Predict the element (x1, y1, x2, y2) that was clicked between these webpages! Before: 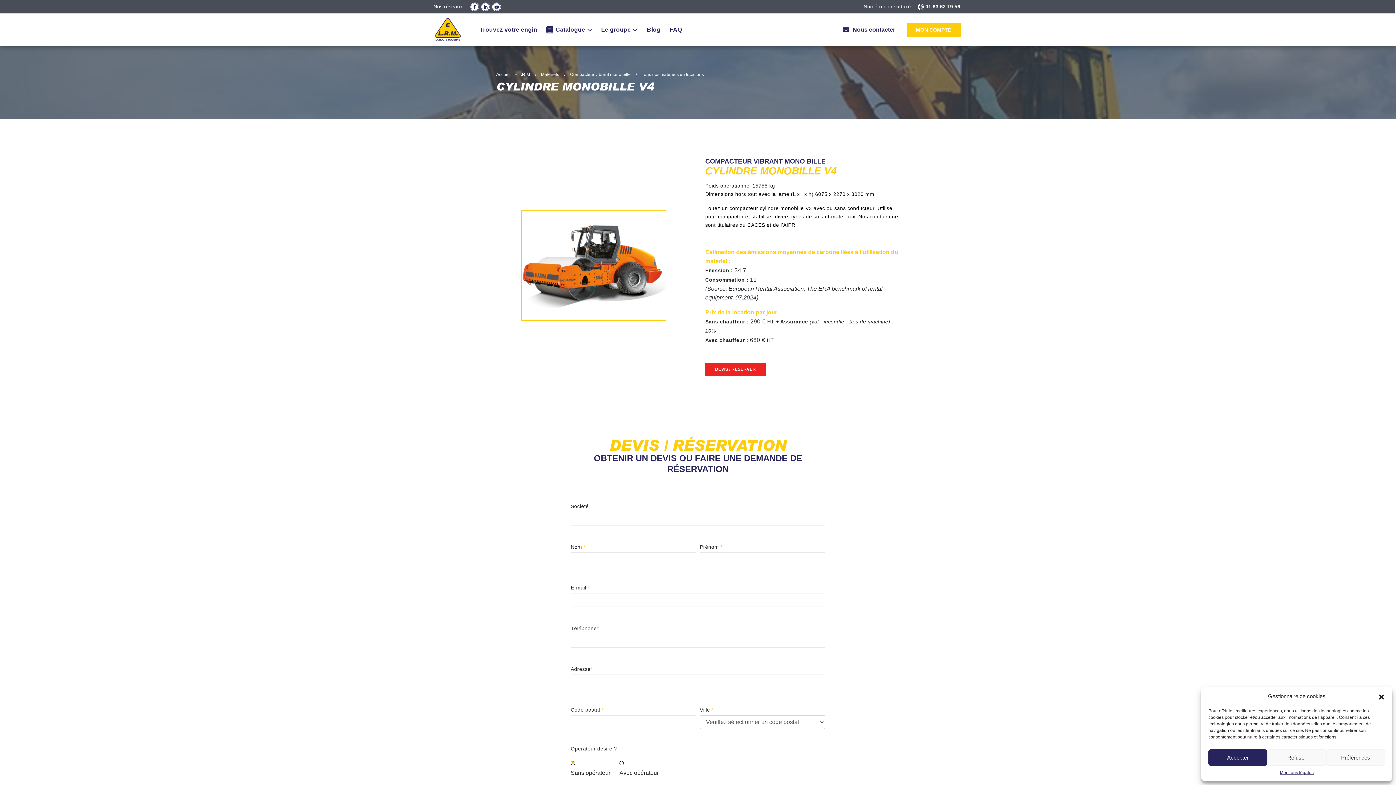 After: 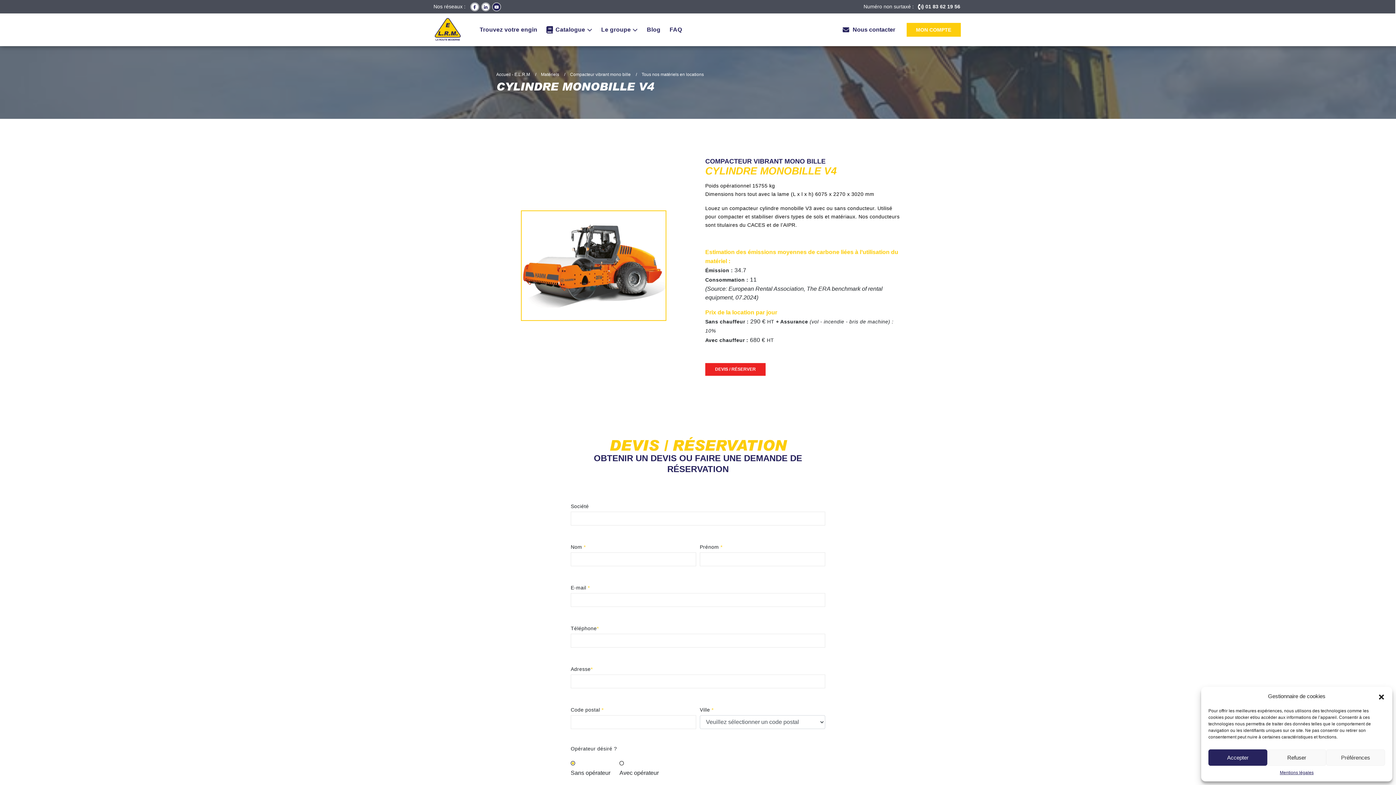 Action: label: Youtube bbox: (492, 3, 500, 10)